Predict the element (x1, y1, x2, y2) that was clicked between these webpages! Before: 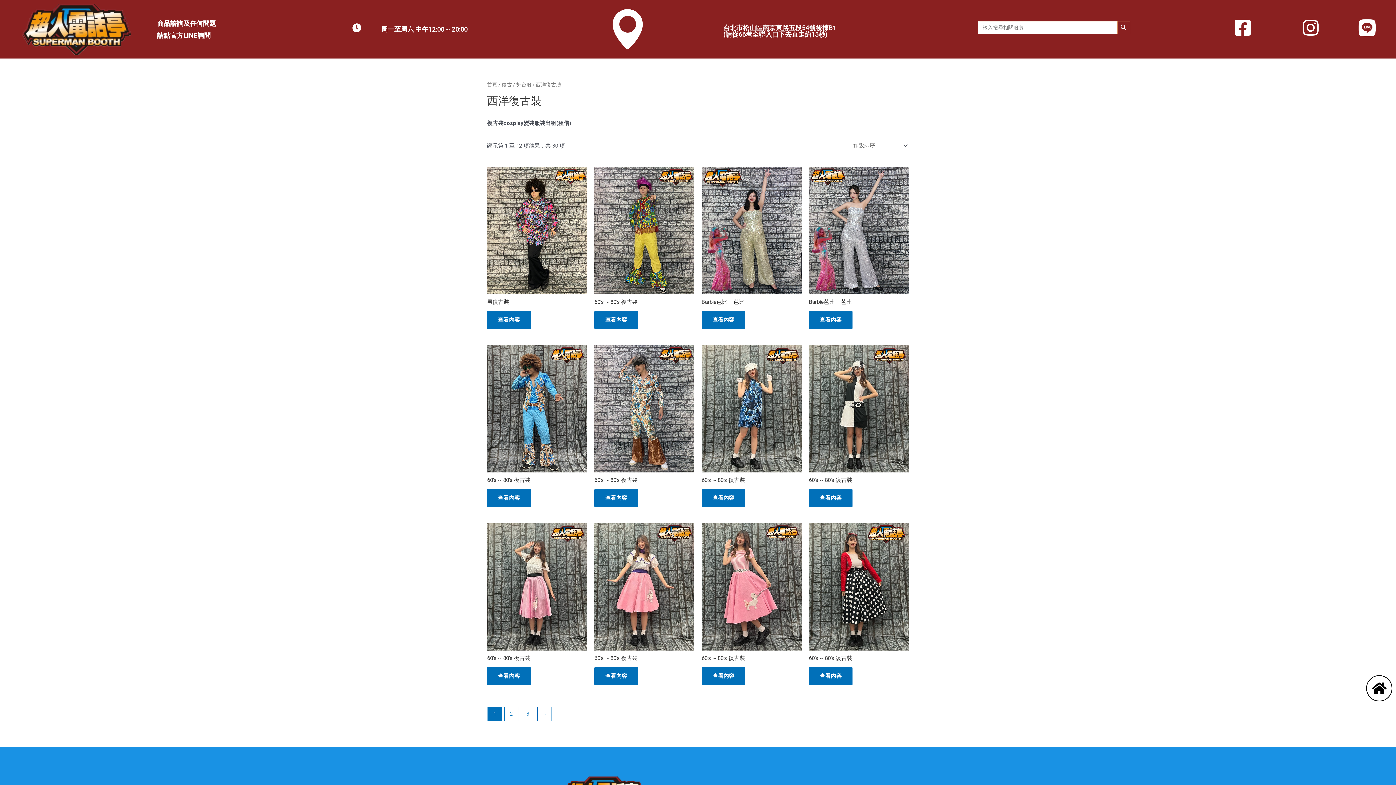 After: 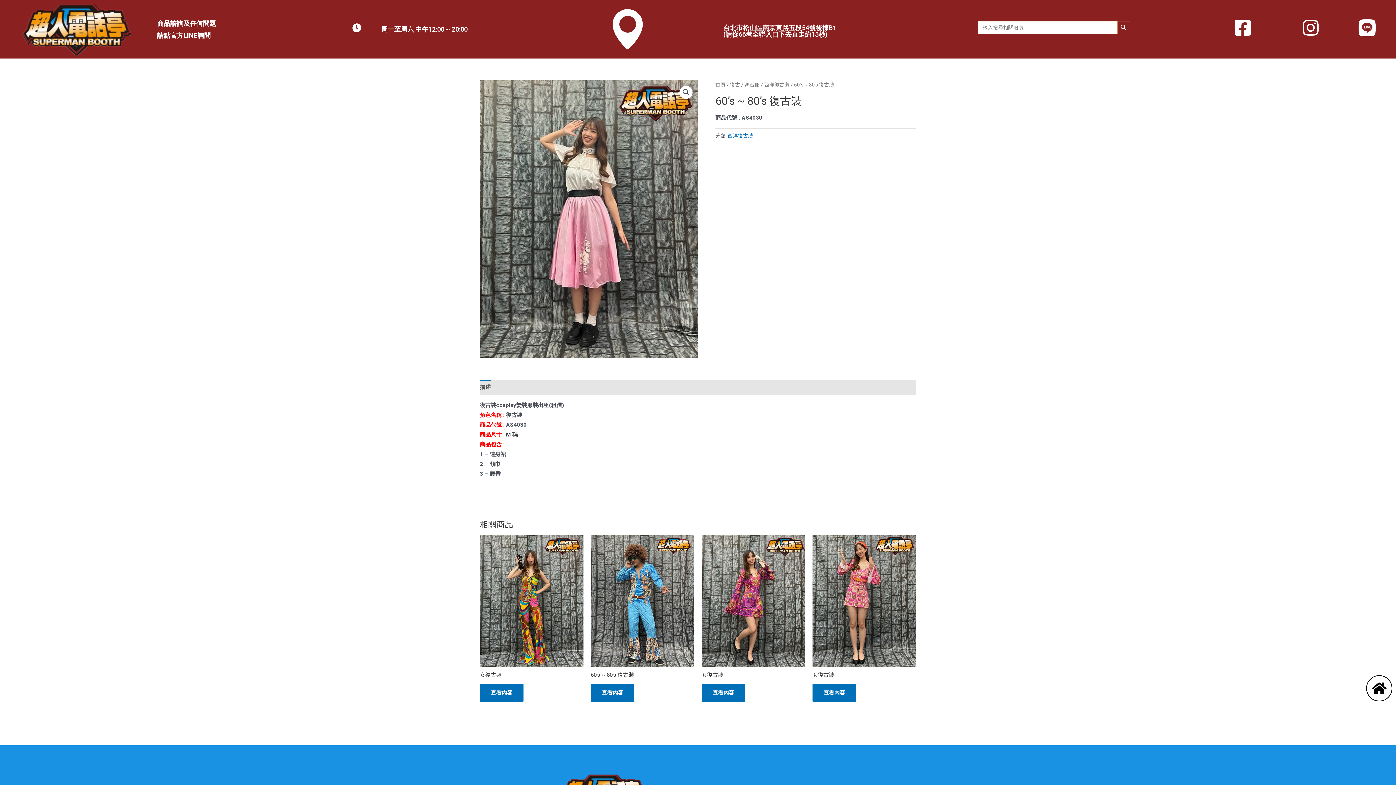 Action: label: 60’s ~ 80’s 復古裝 bbox: (487, 655, 587, 662)